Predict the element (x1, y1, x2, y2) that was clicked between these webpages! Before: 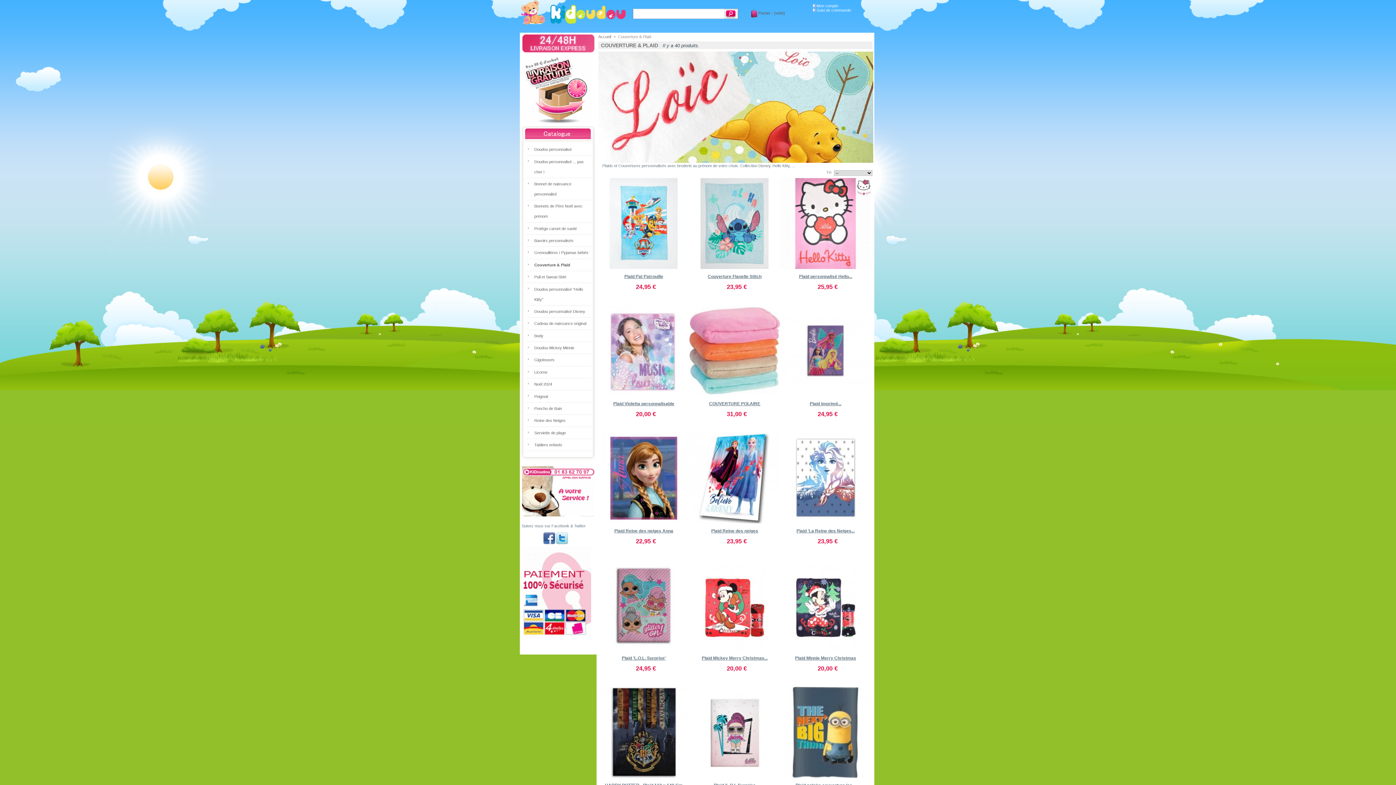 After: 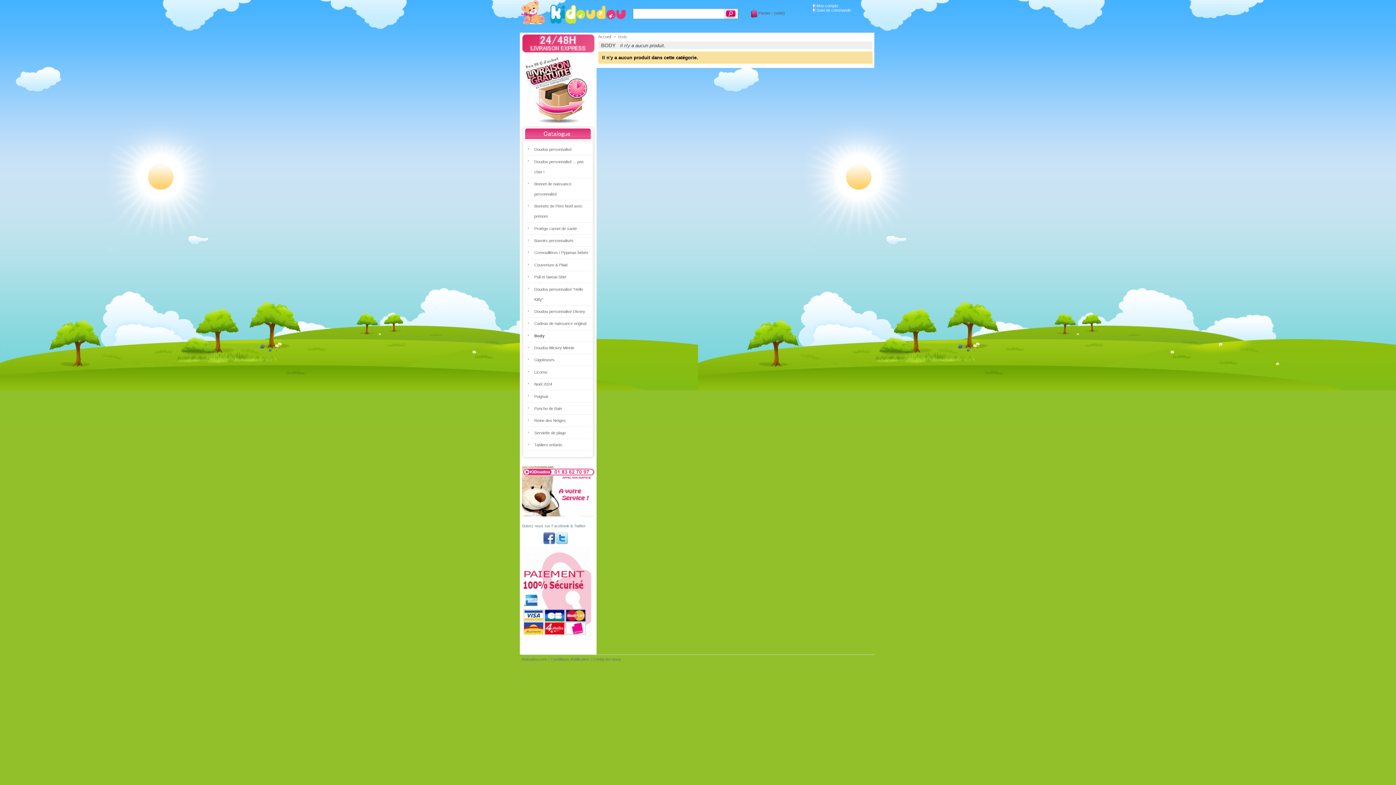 Action: label: Body bbox: (534, 333, 543, 338)